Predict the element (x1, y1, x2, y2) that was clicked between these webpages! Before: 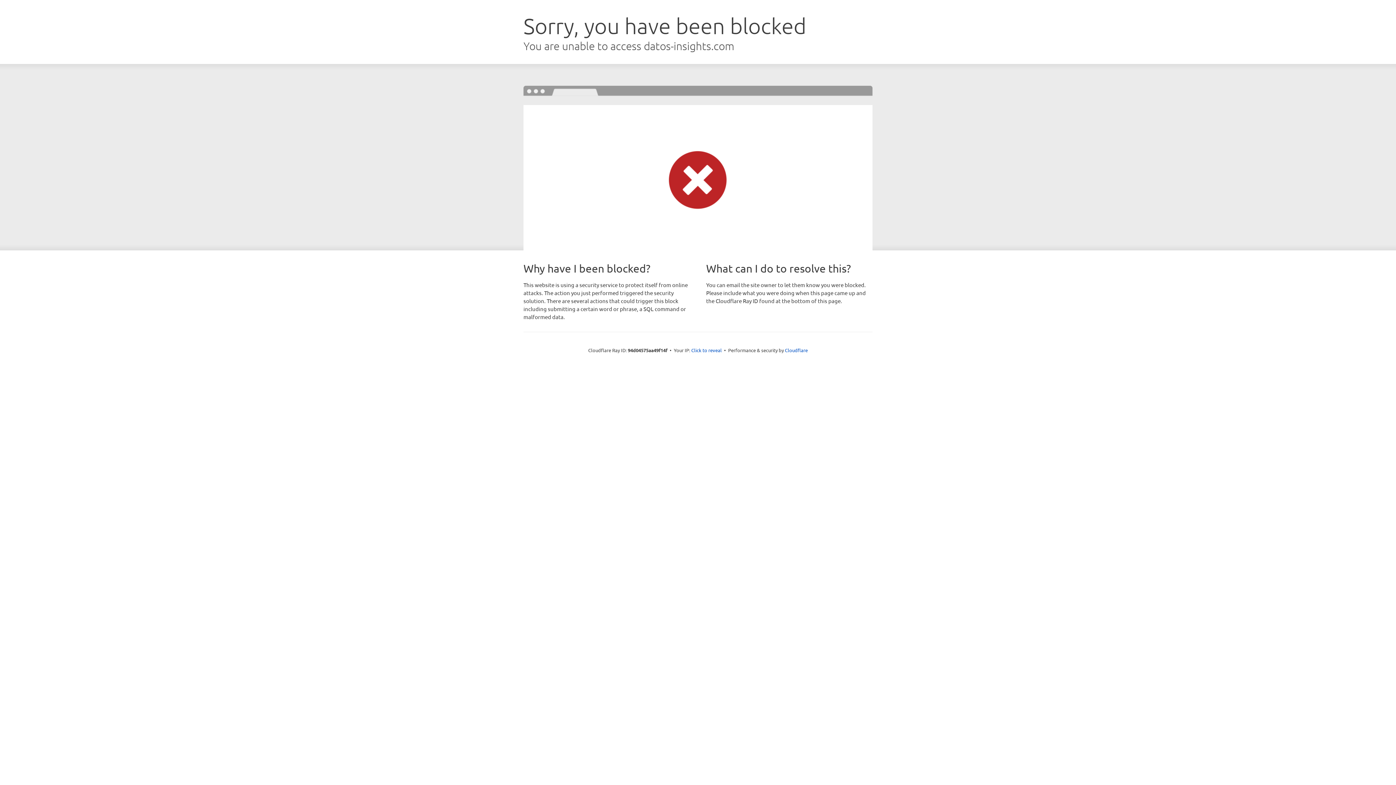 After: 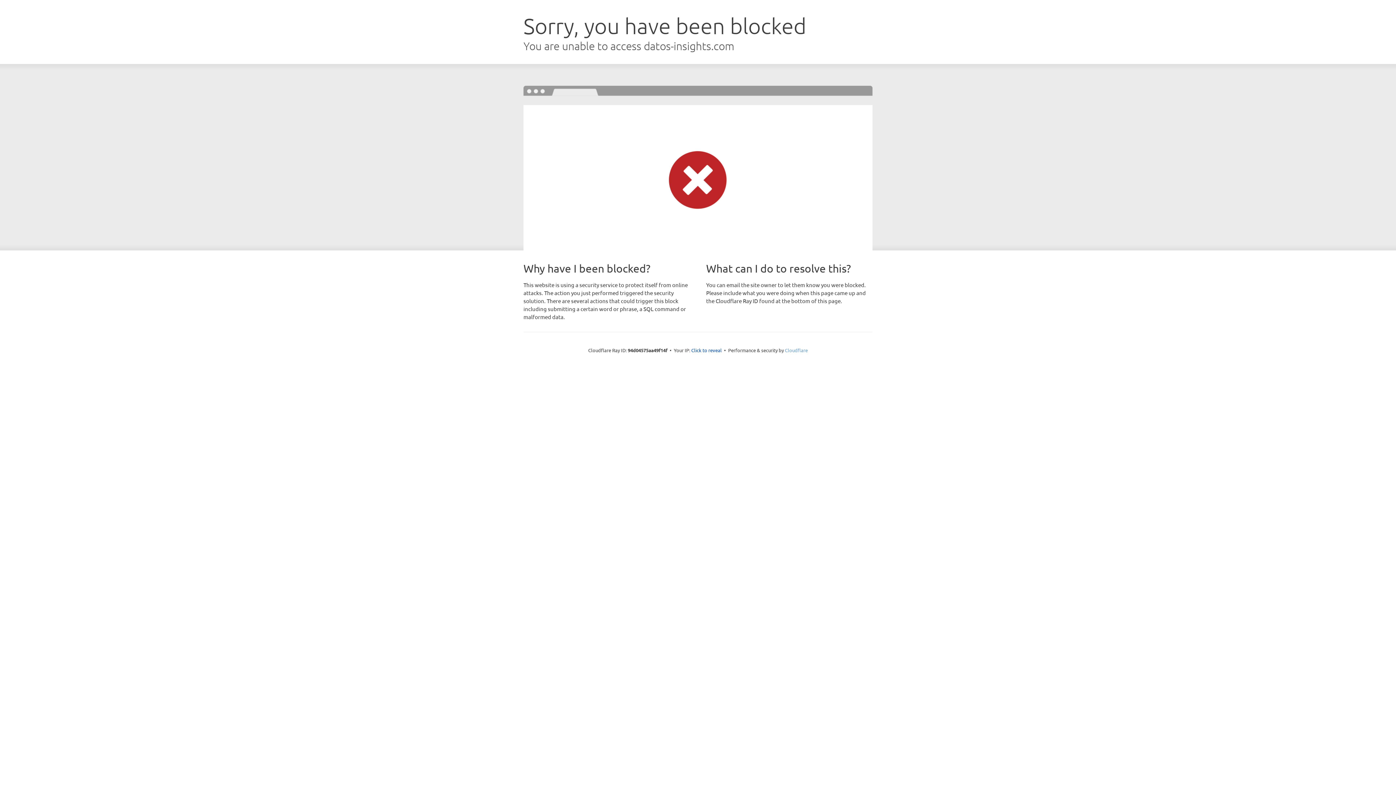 Action: bbox: (785, 347, 808, 353) label: Cloudflare